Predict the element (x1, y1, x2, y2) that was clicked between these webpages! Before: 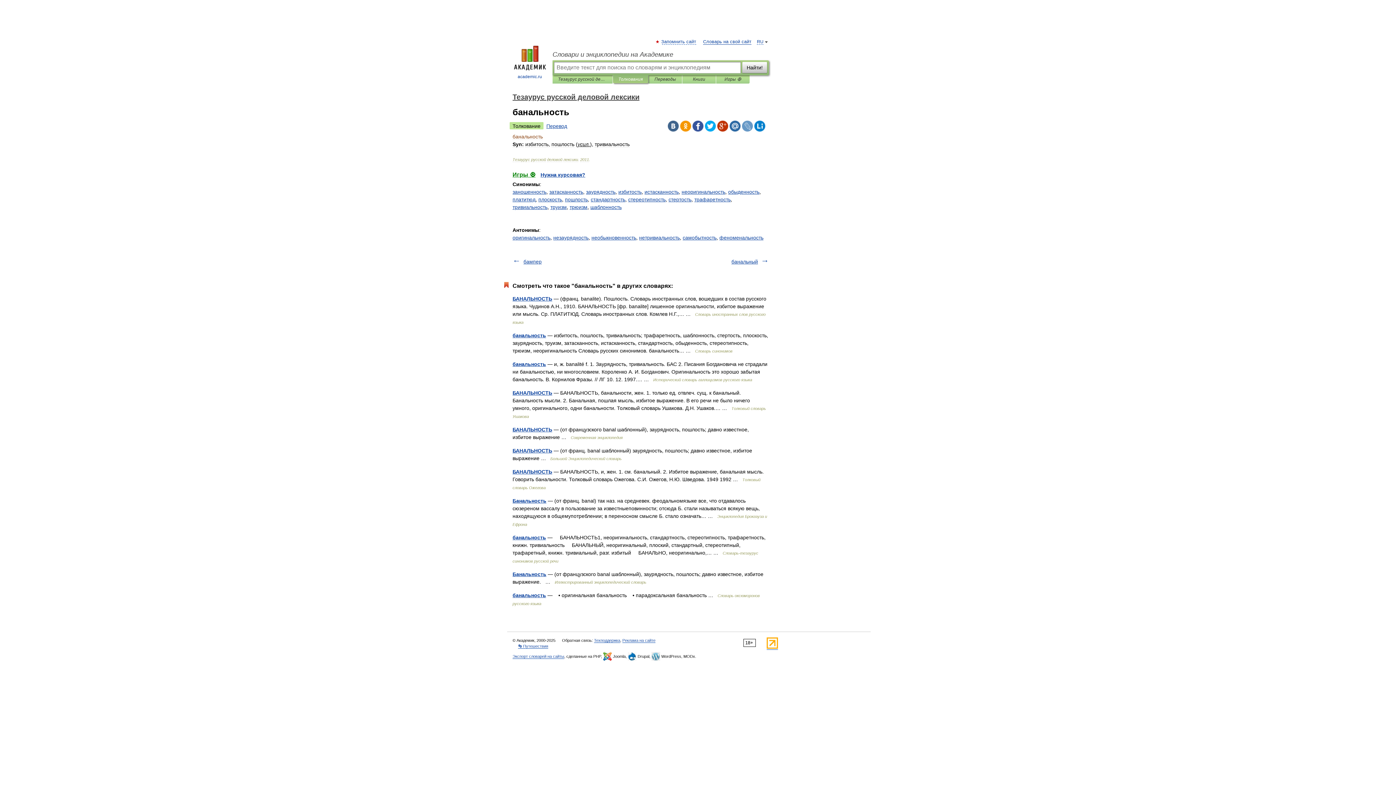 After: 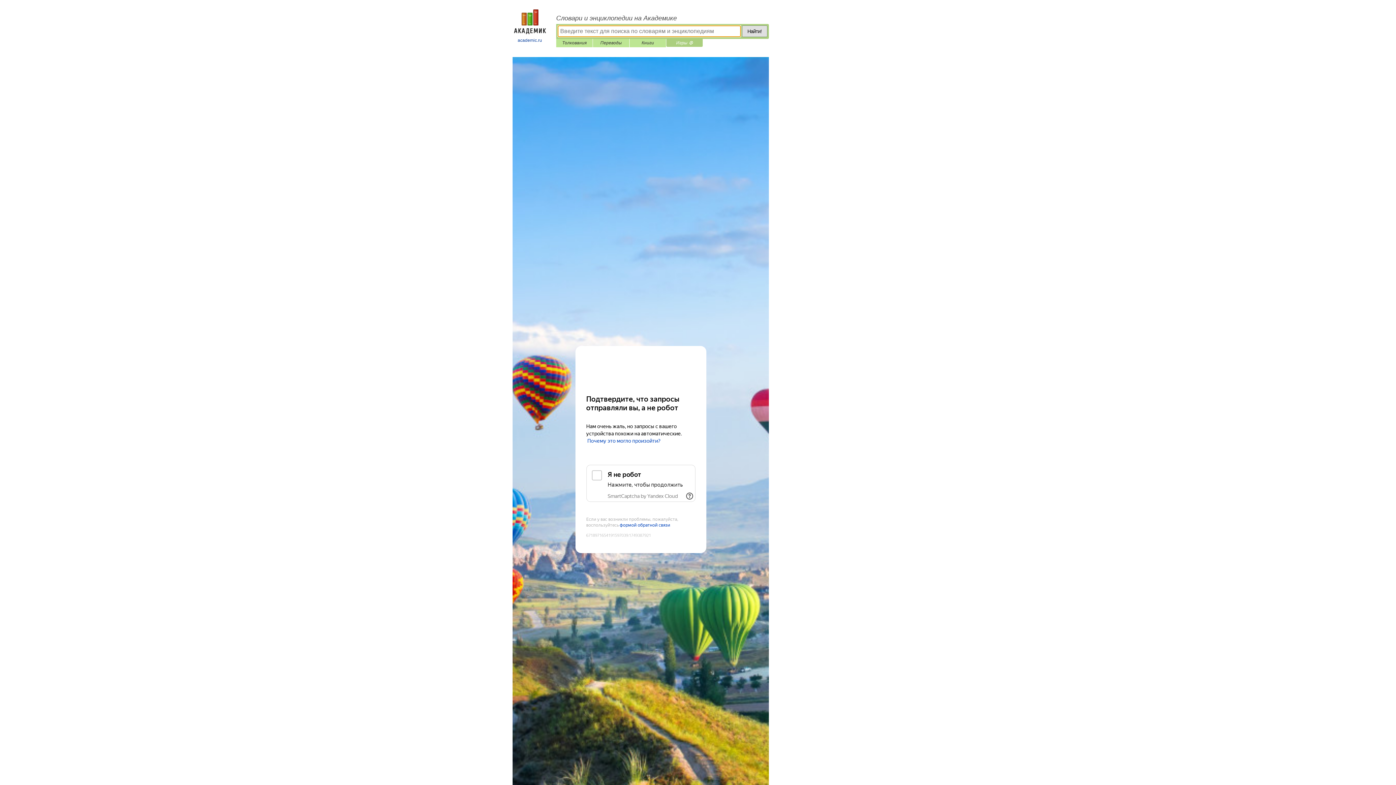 Action: label: Игры ⚽ bbox: (721, 75, 744, 83)